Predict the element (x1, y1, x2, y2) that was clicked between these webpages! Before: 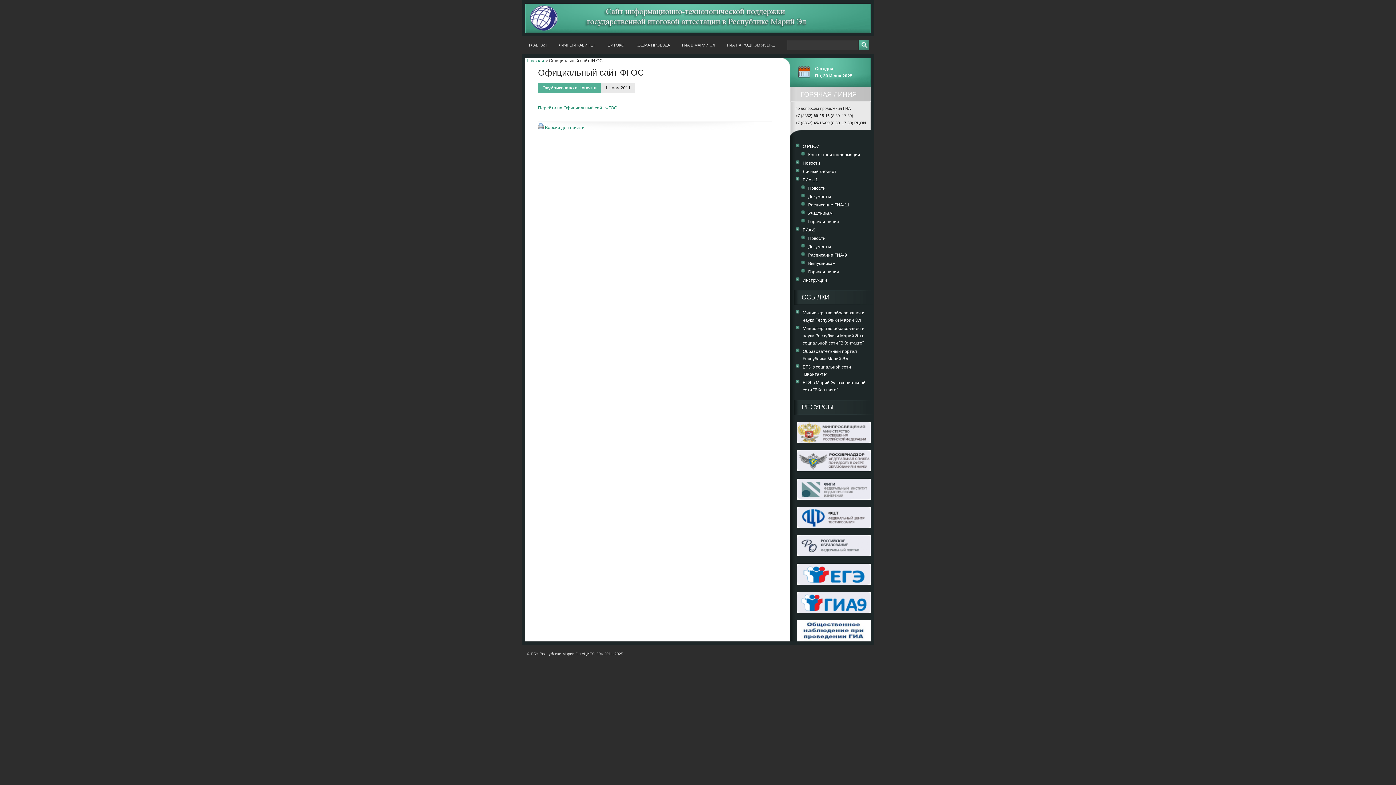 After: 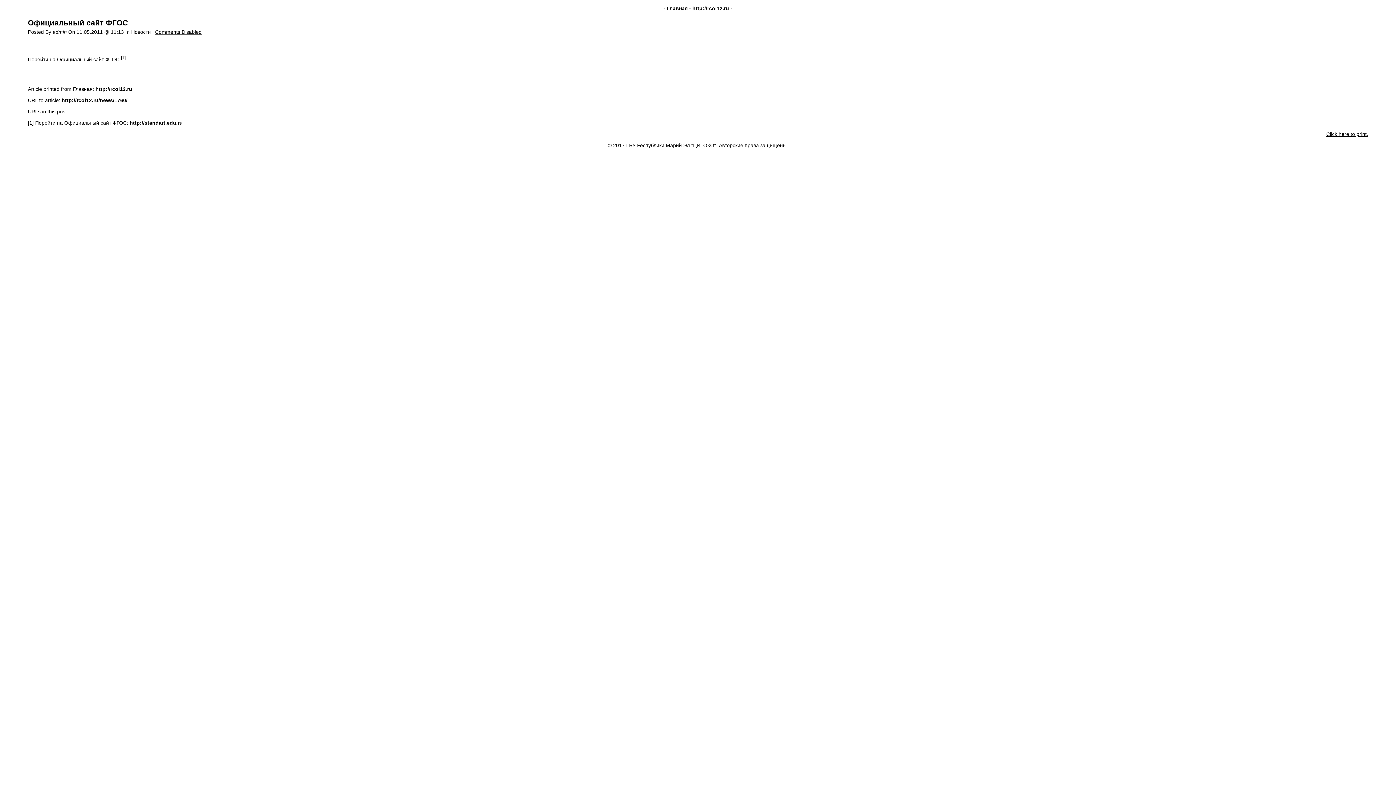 Action: bbox: (545, 125, 584, 130) label: Версия для печати